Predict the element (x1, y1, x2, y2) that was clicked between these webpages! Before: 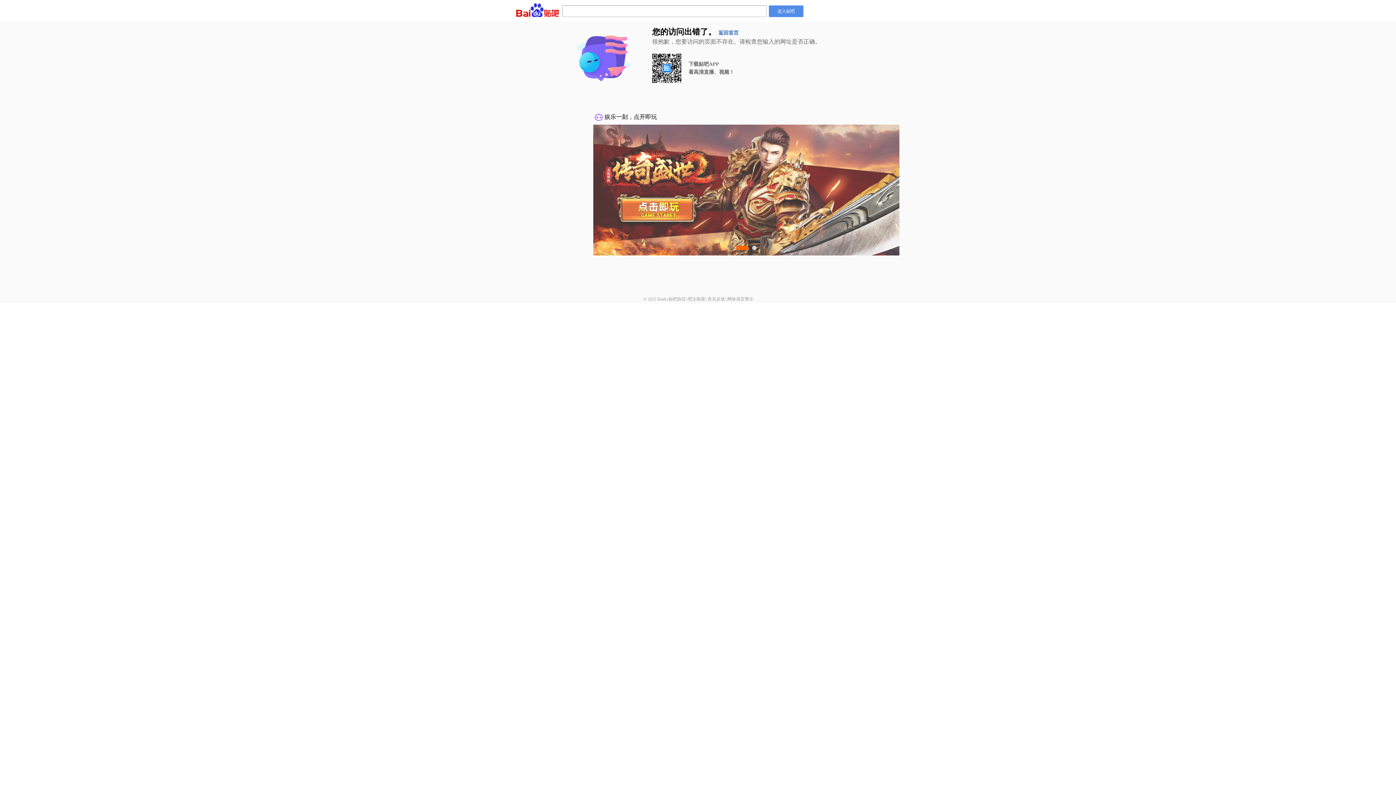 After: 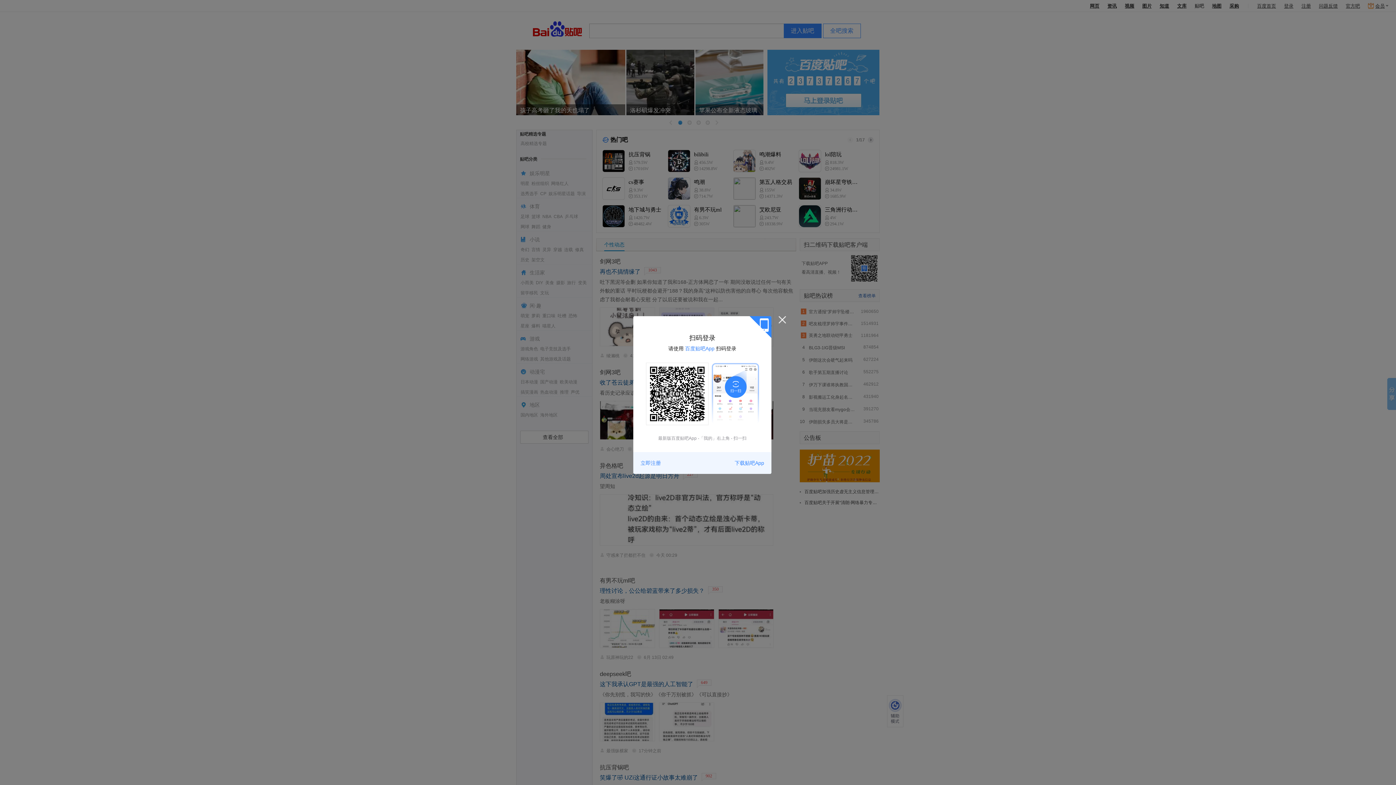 Action: label: 进入贴吧 bbox: (769, 5, 803, 17)